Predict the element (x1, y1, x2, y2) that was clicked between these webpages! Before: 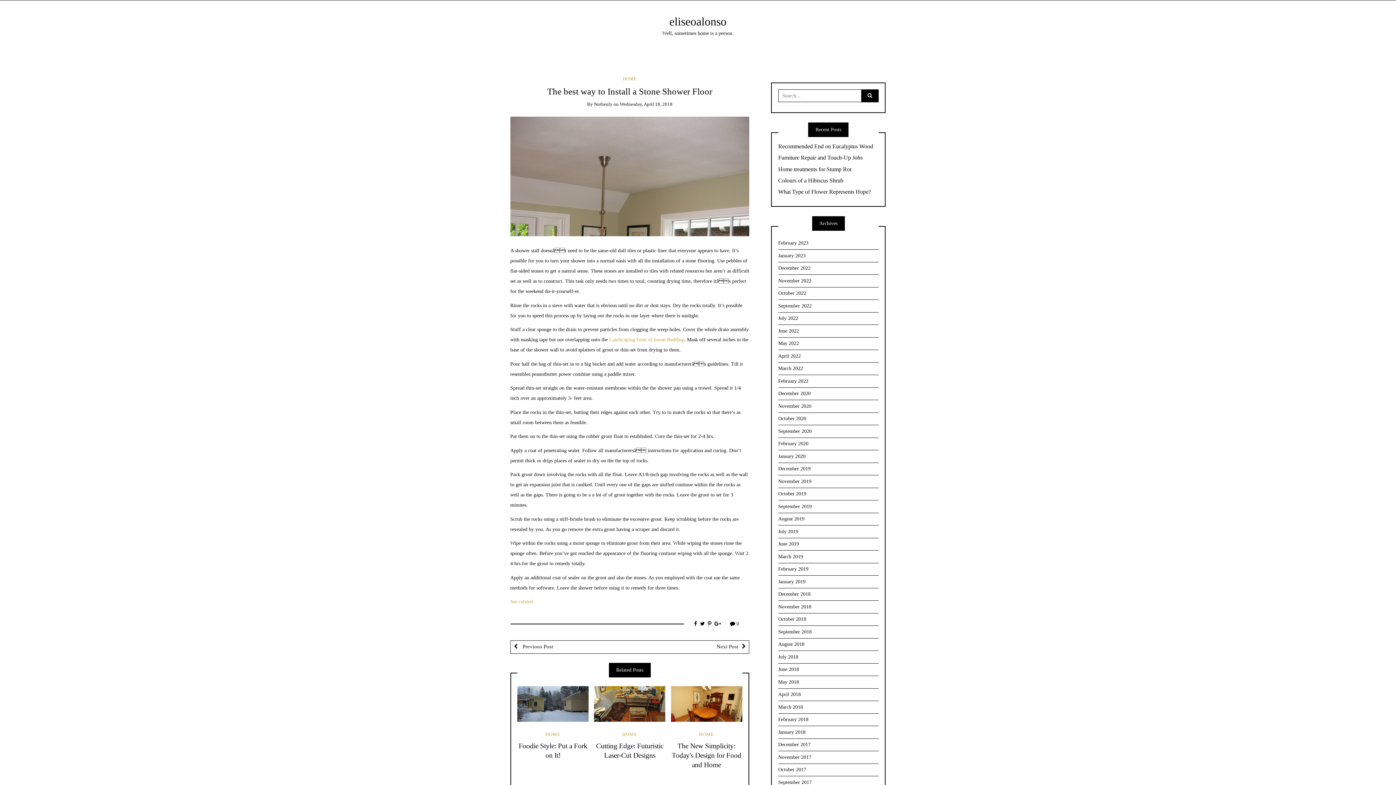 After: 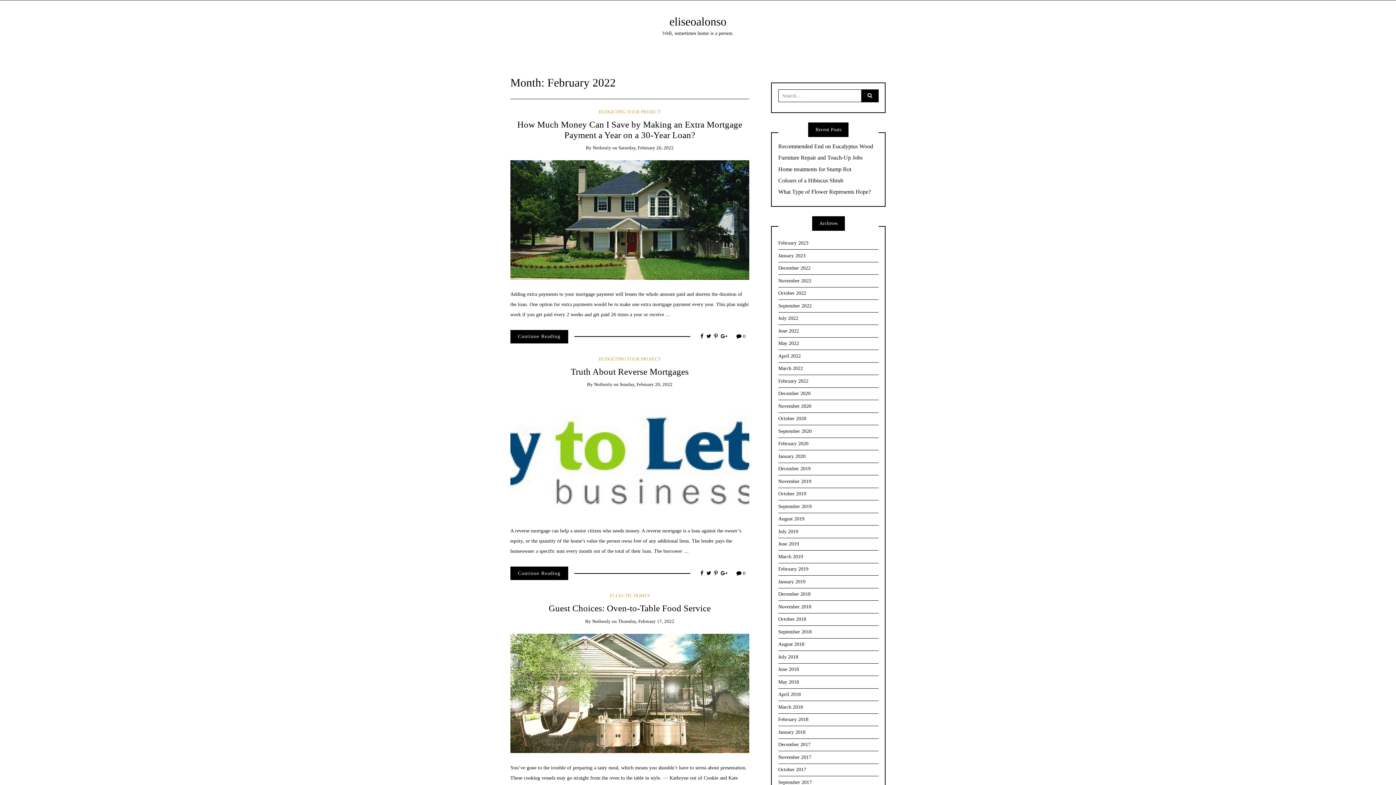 Action: bbox: (778, 375, 878, 387) label: February 2022